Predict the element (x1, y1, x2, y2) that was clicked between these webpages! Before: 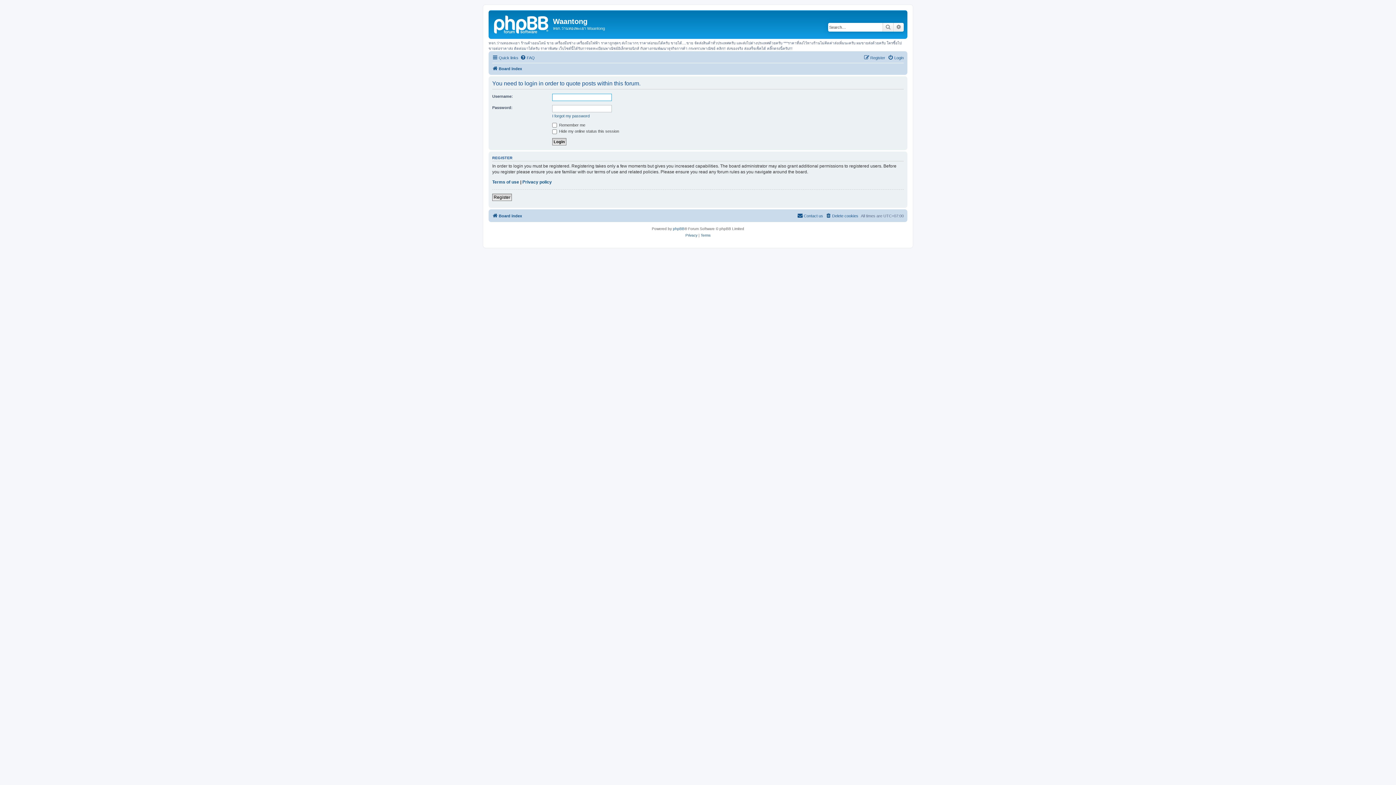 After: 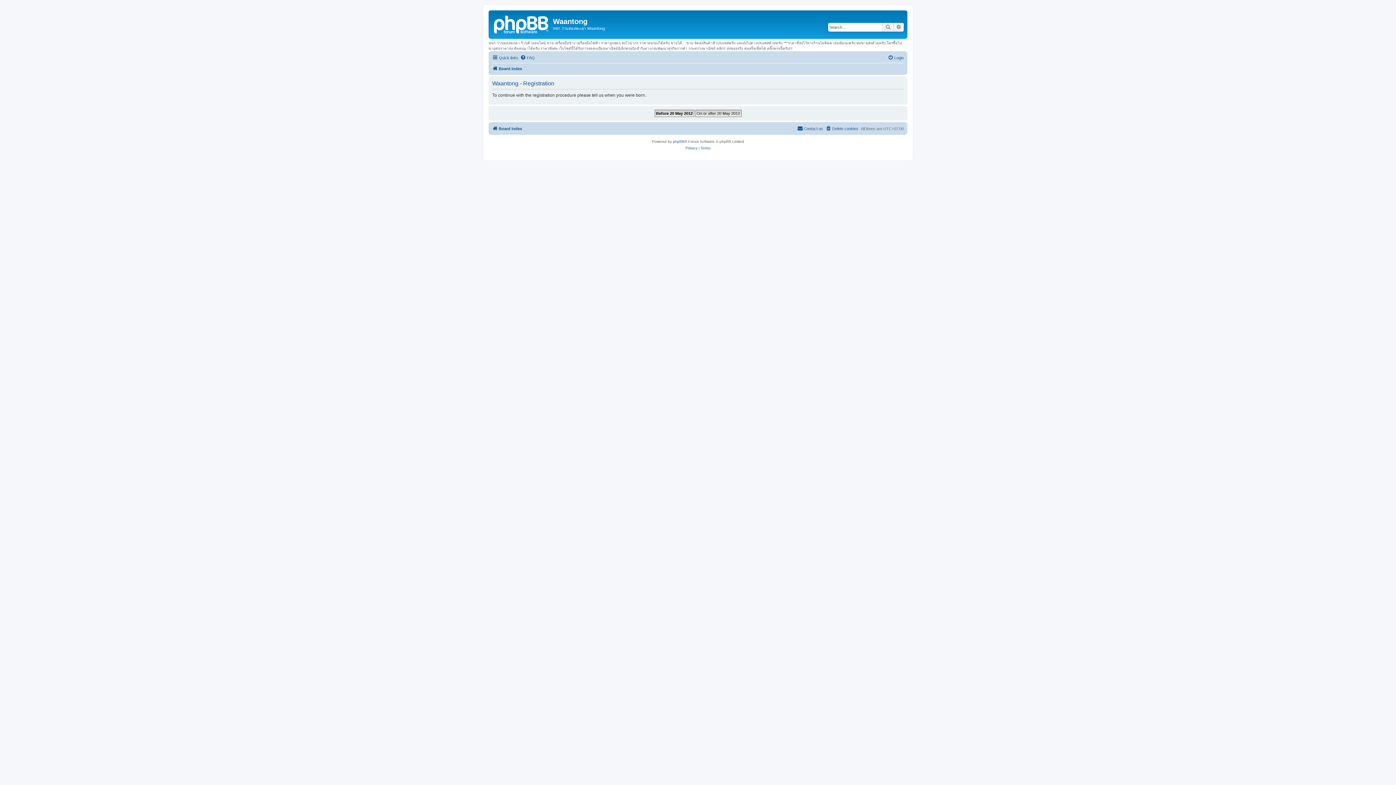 Action: bbox: (864, 53, 885, 62) label: Register